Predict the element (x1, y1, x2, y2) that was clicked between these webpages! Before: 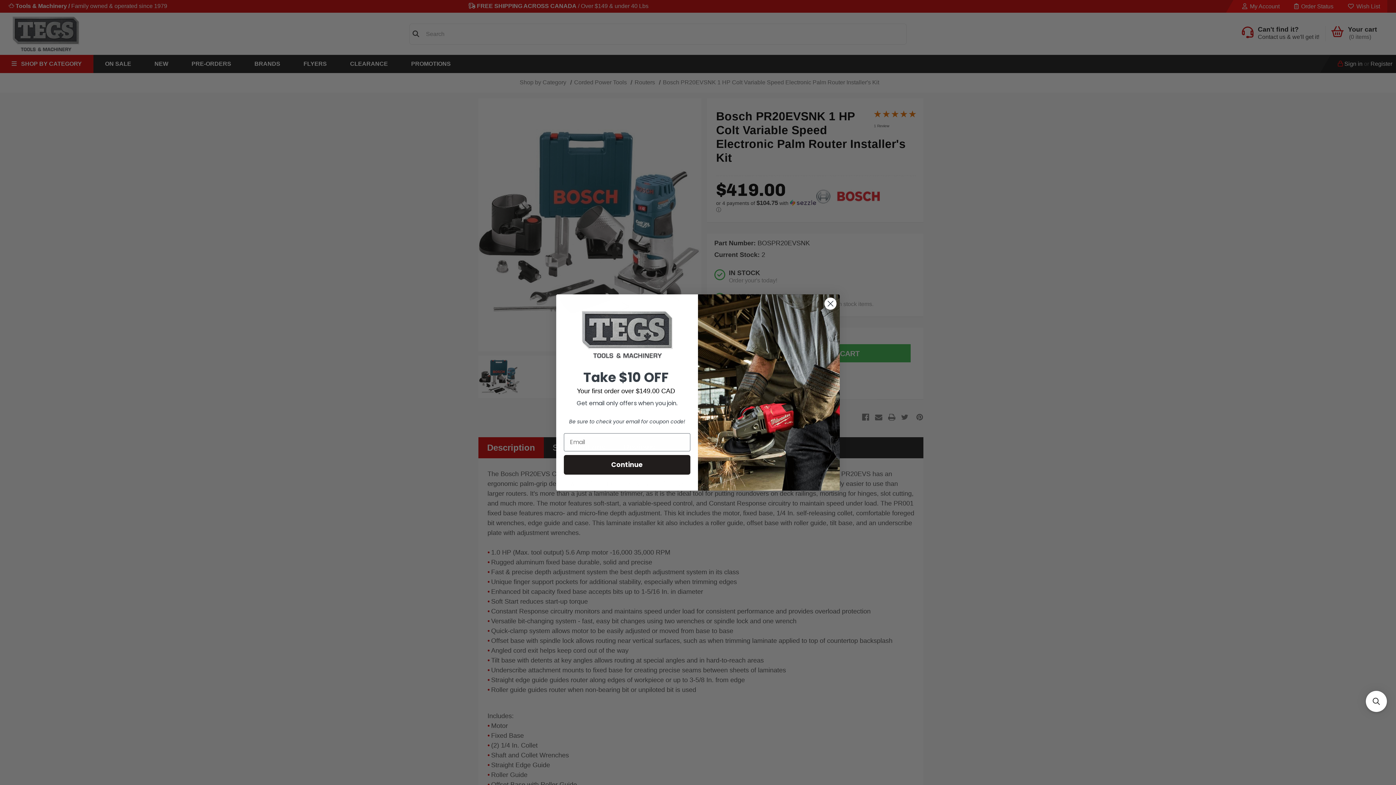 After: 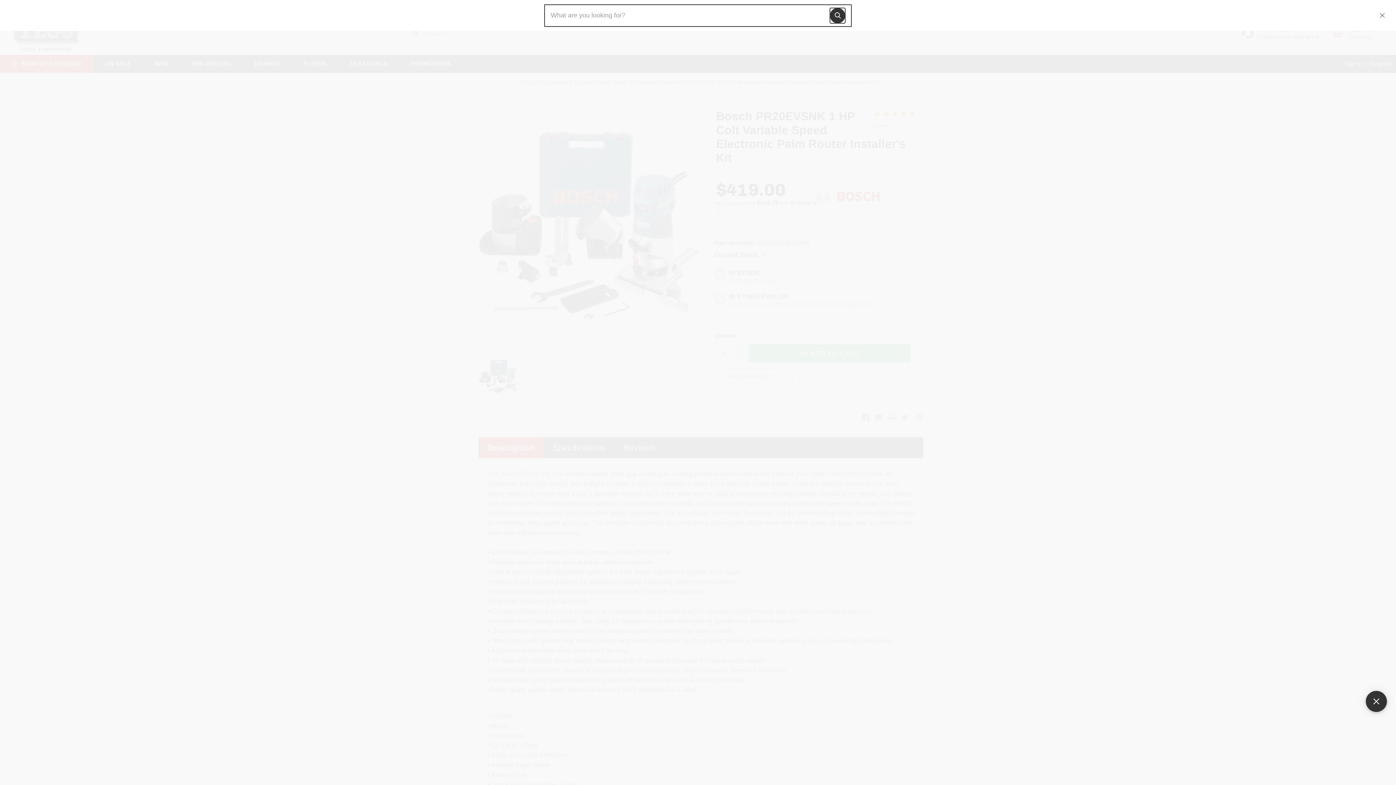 Action: bbox: (1366, 691, 1387, 712) label: Open sticky searchbox